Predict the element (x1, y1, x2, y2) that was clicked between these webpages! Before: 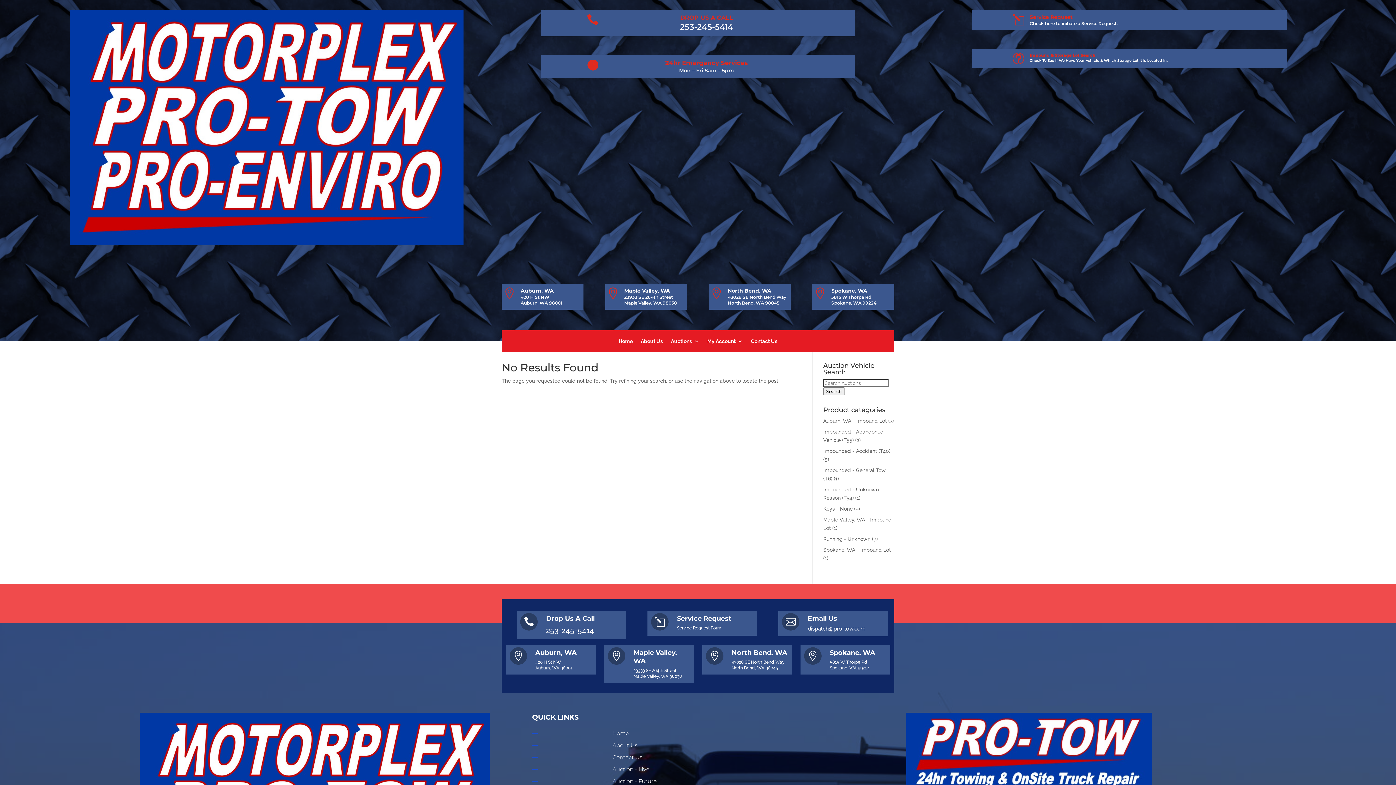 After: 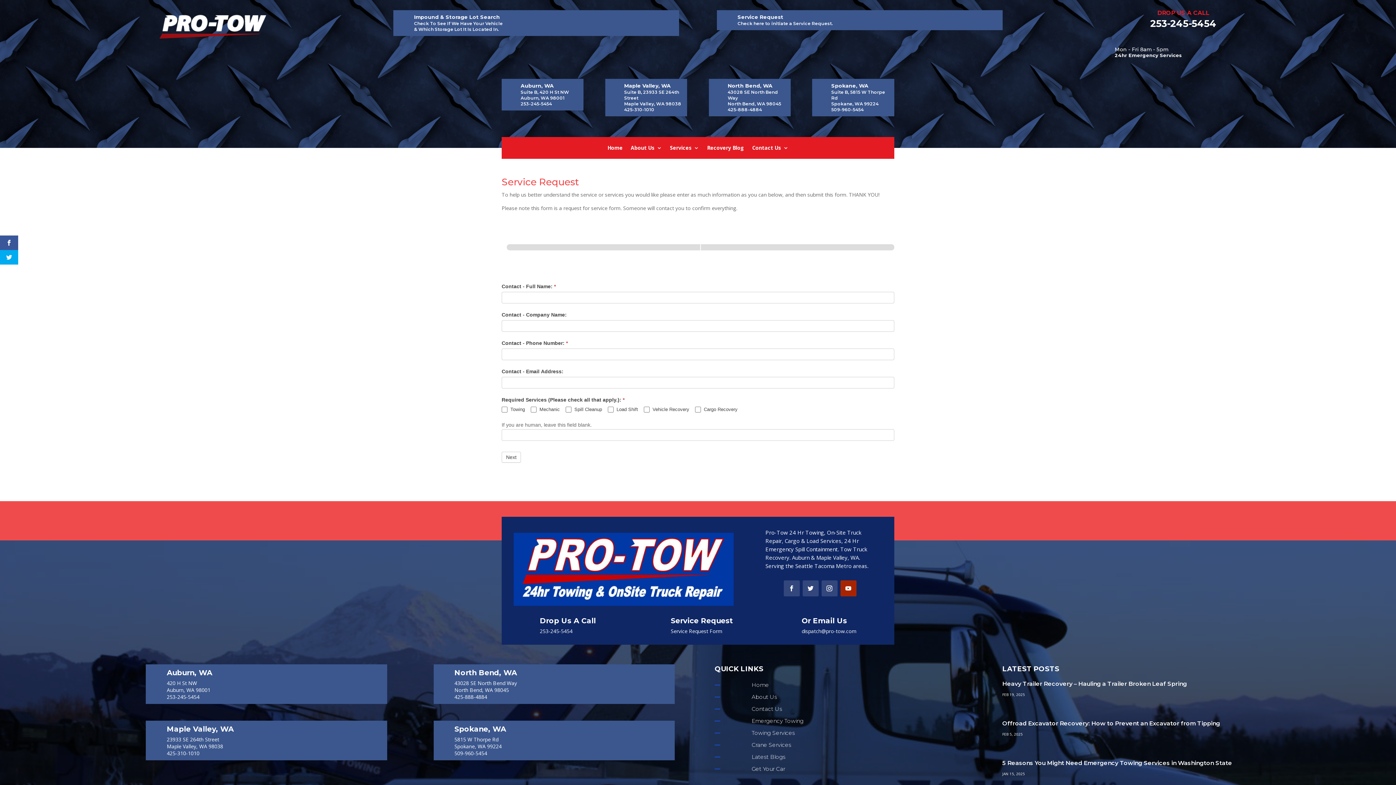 Action: label:  bbox: (586, 13, 598, 25)